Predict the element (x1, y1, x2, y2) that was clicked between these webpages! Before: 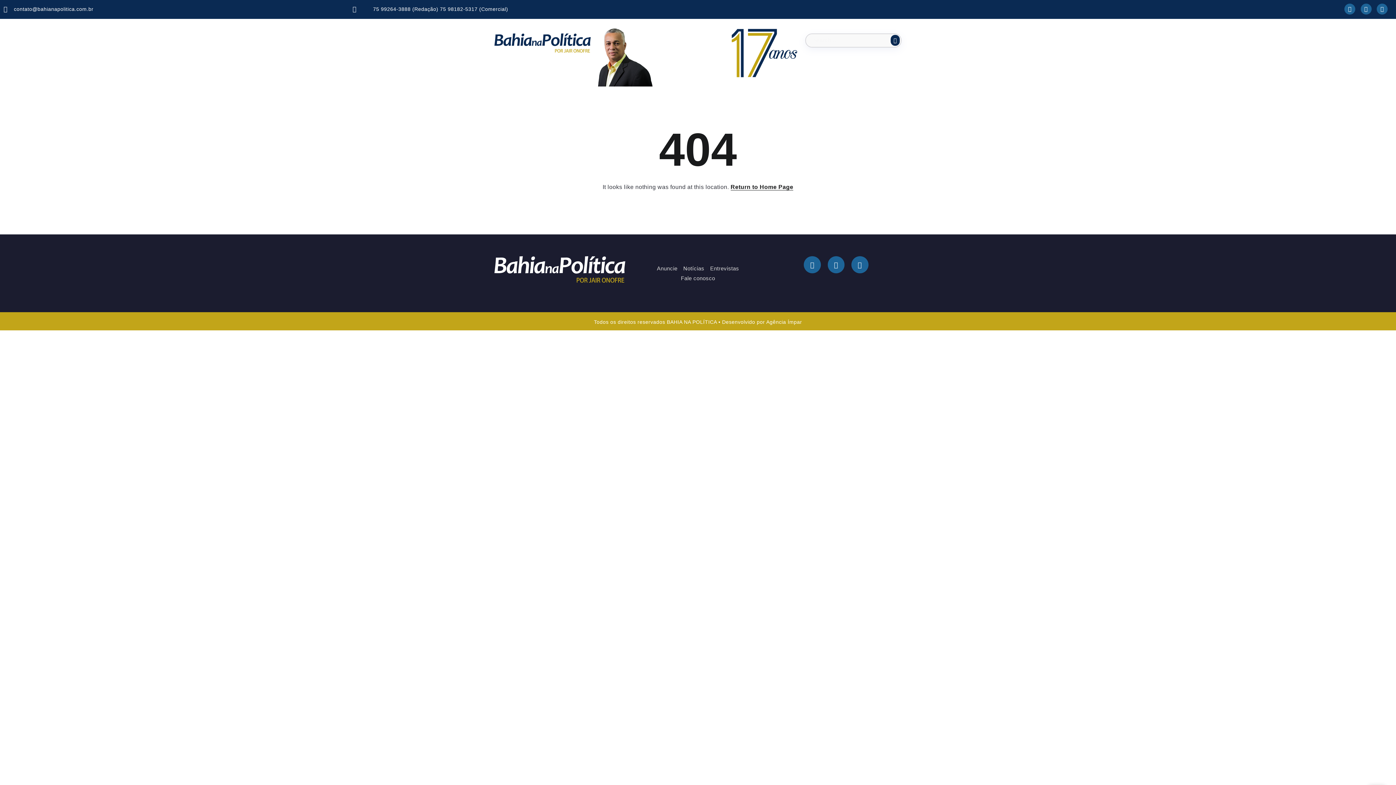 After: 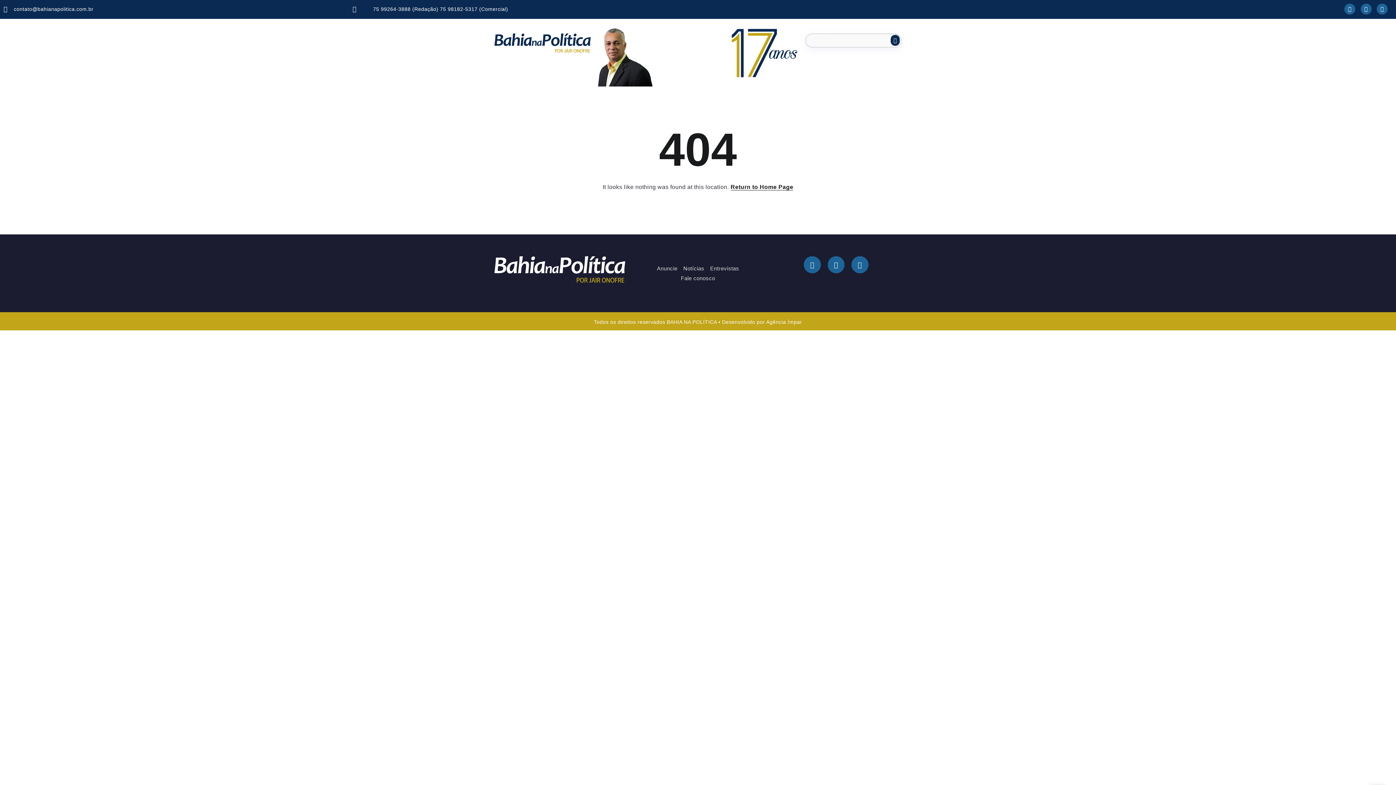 Action: bbox: (890, 34, 900, 45) label: Submit